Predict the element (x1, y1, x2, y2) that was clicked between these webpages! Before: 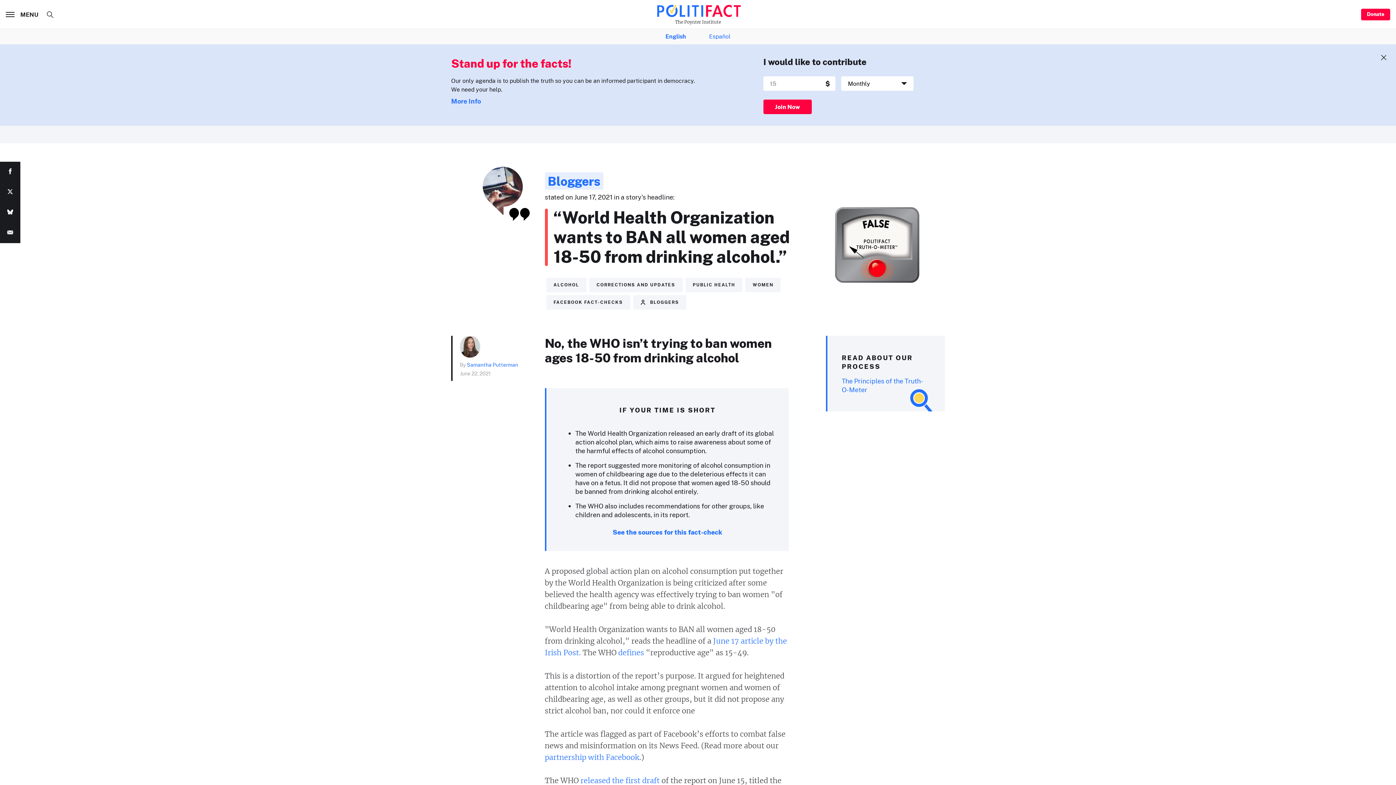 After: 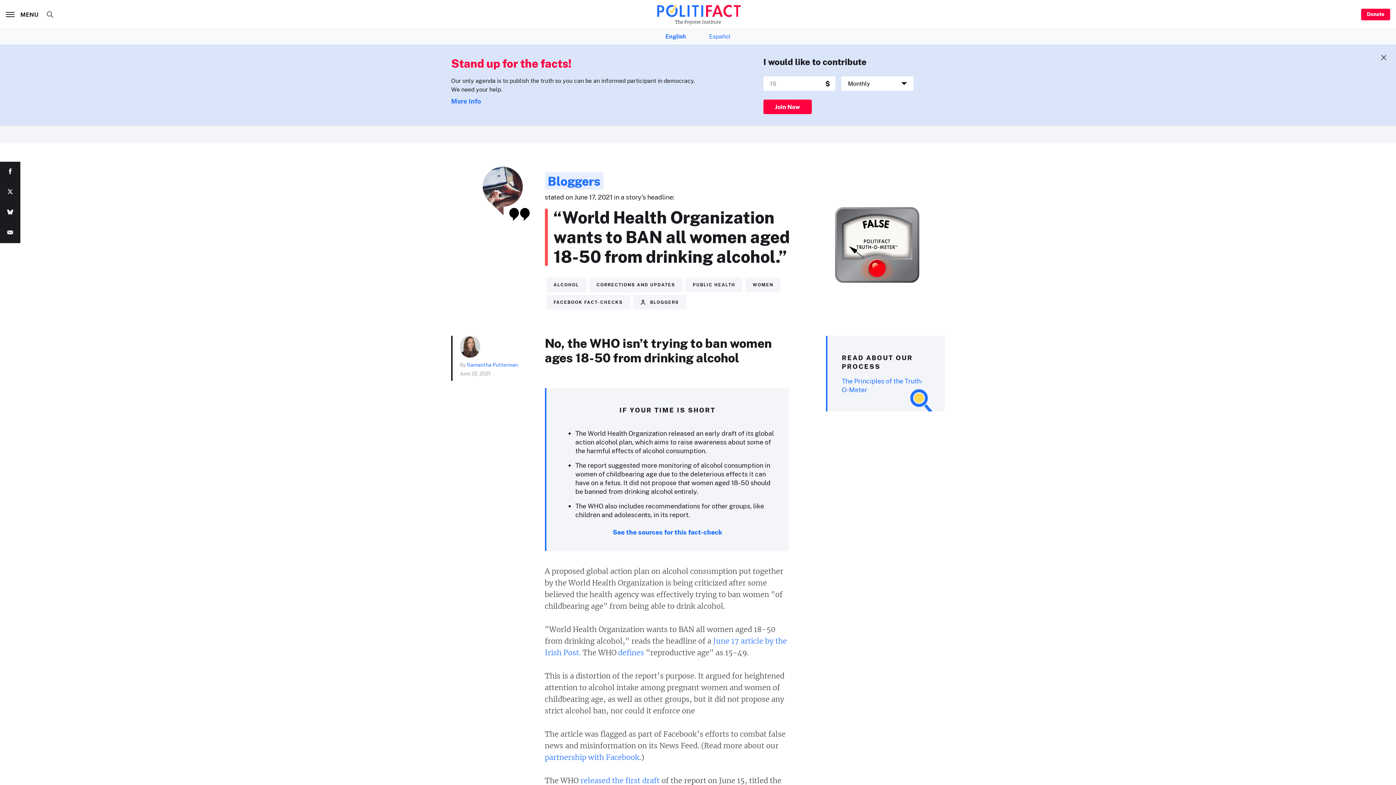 Action: bbox: (0, 182, 20, 202)